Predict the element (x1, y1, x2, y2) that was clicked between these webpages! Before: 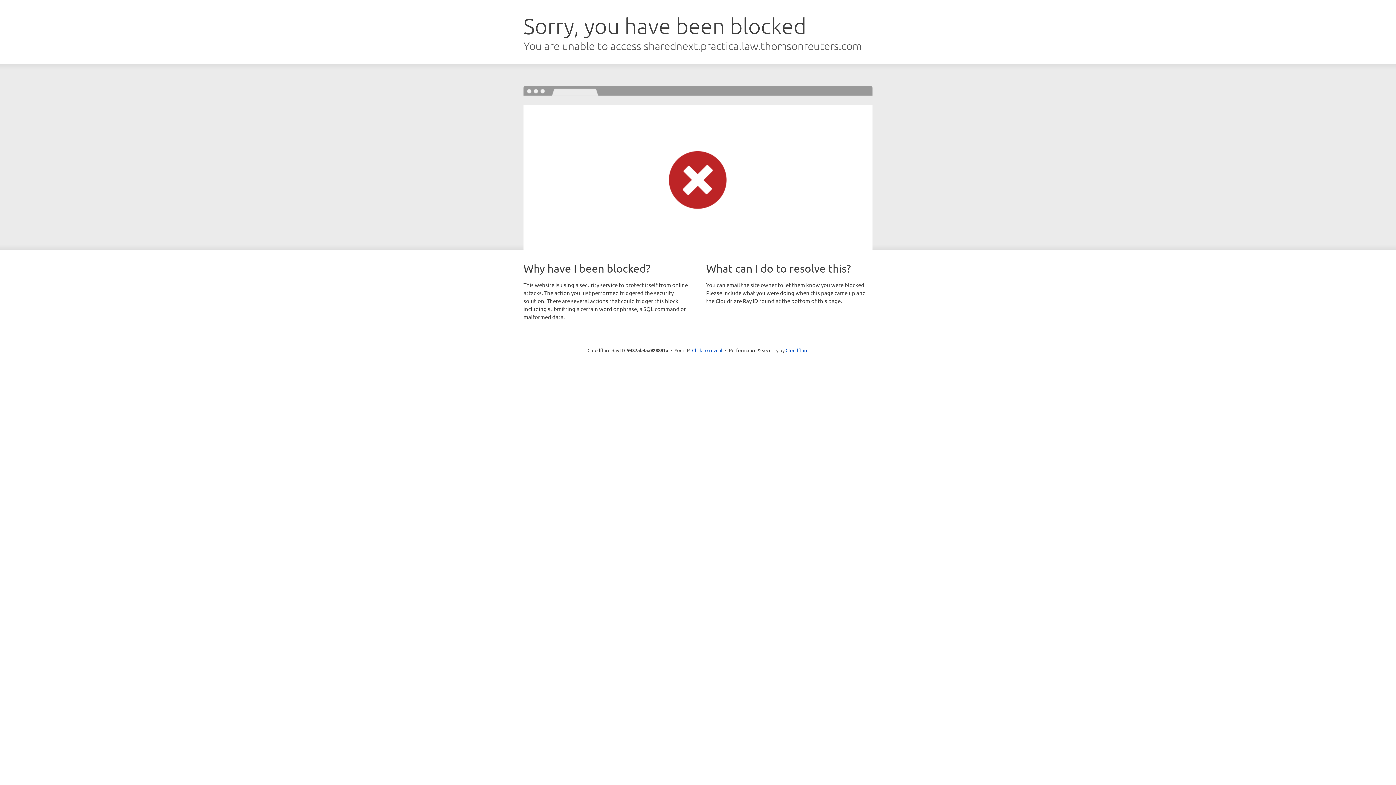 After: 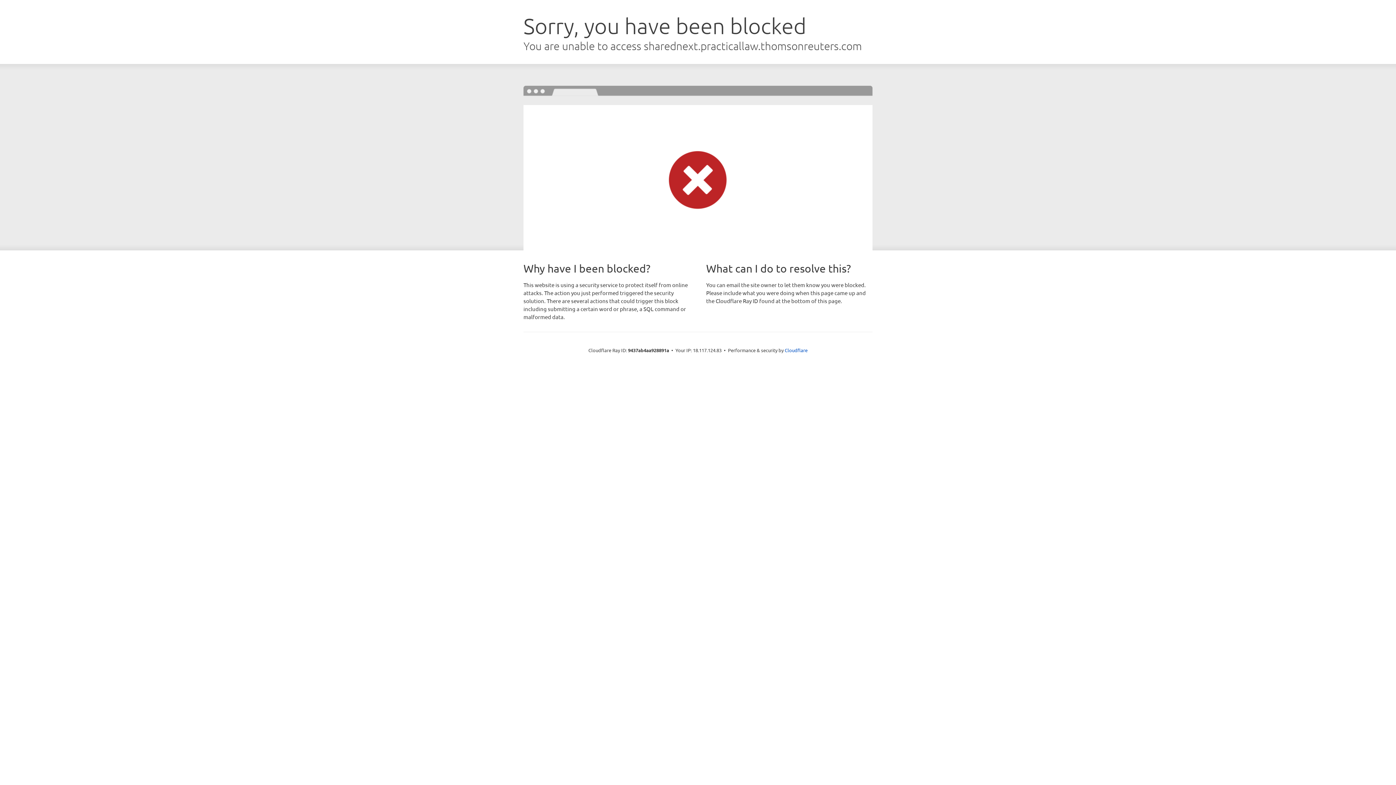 Action: bbox: (692, 346, 722, 353) label: Click to reveal